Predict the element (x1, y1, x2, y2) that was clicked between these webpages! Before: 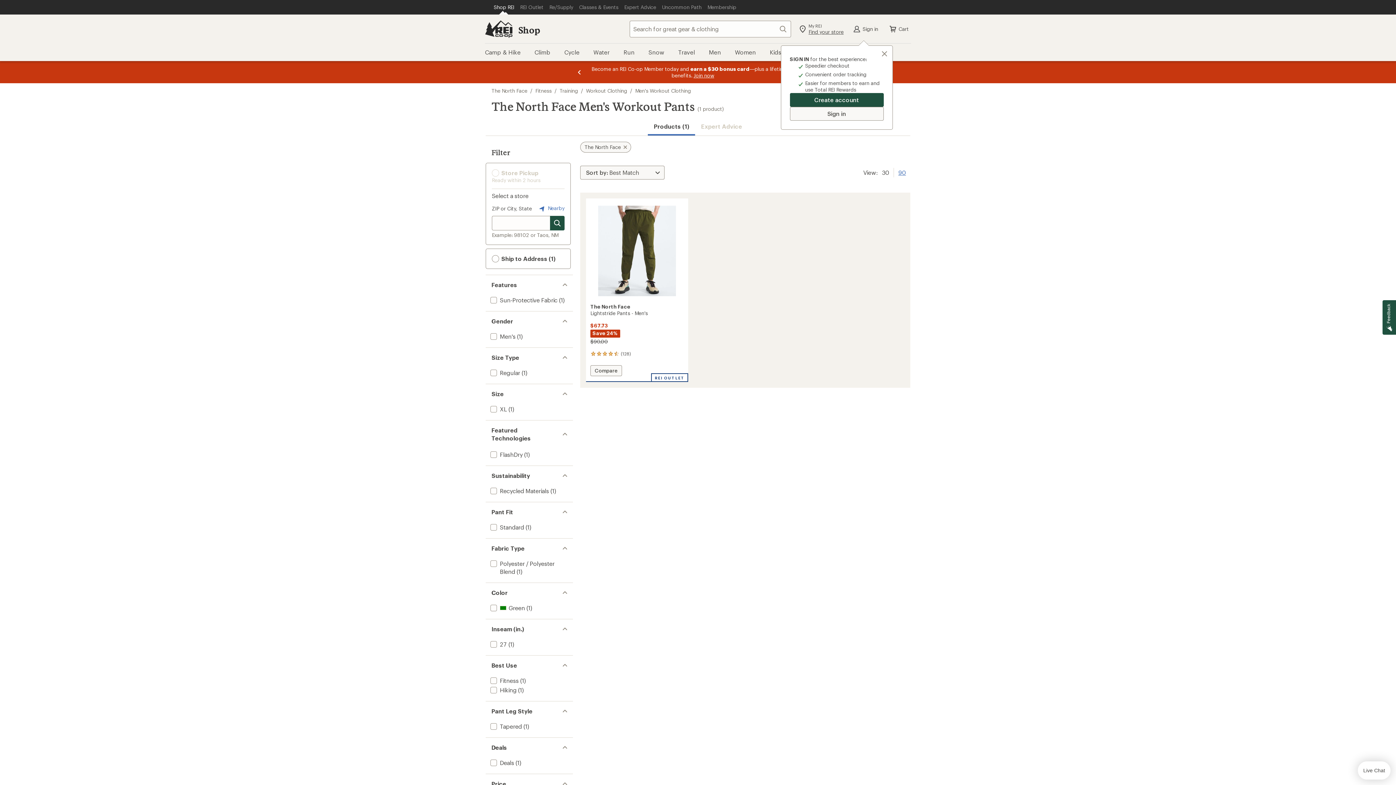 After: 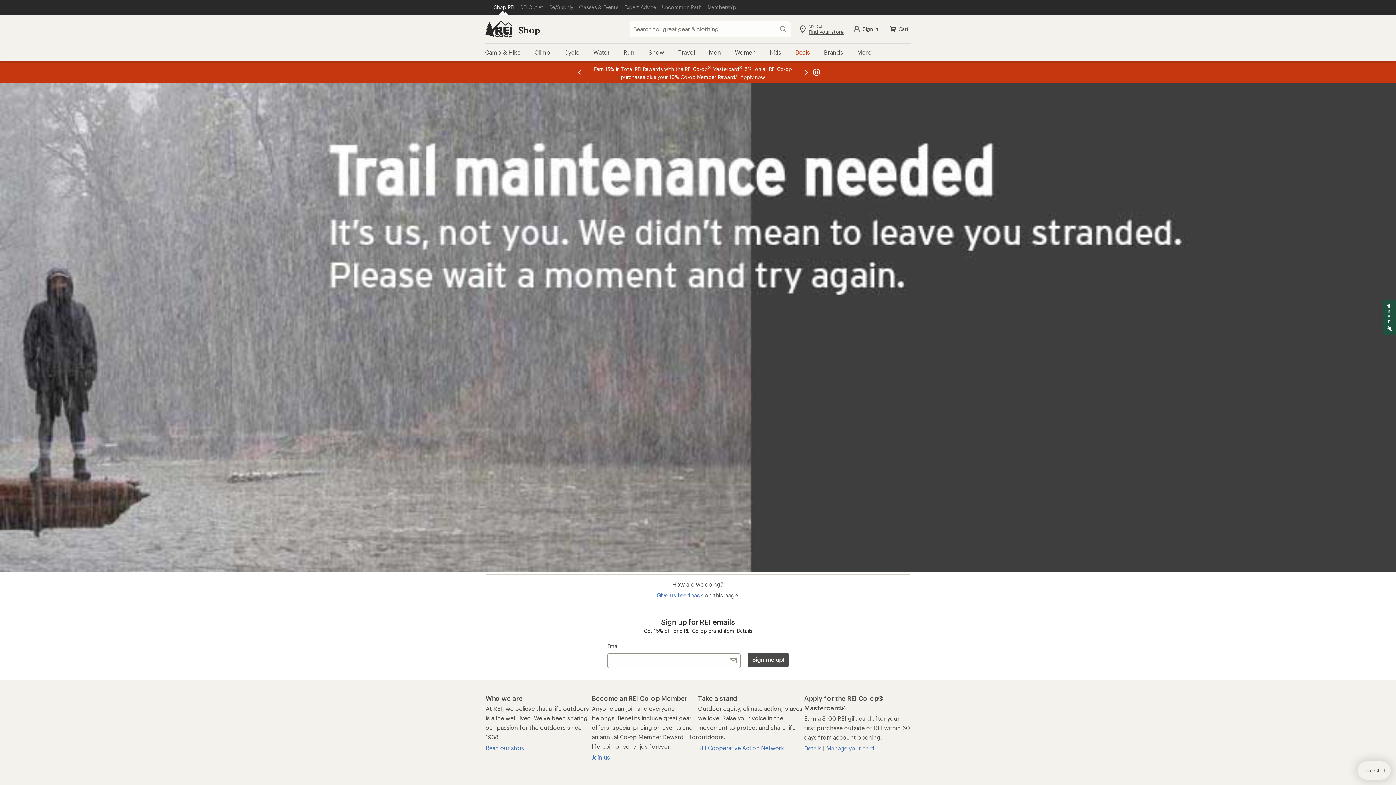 Action: bbox: (489, 686, 516, 693) label: add filter: Hiking(1)